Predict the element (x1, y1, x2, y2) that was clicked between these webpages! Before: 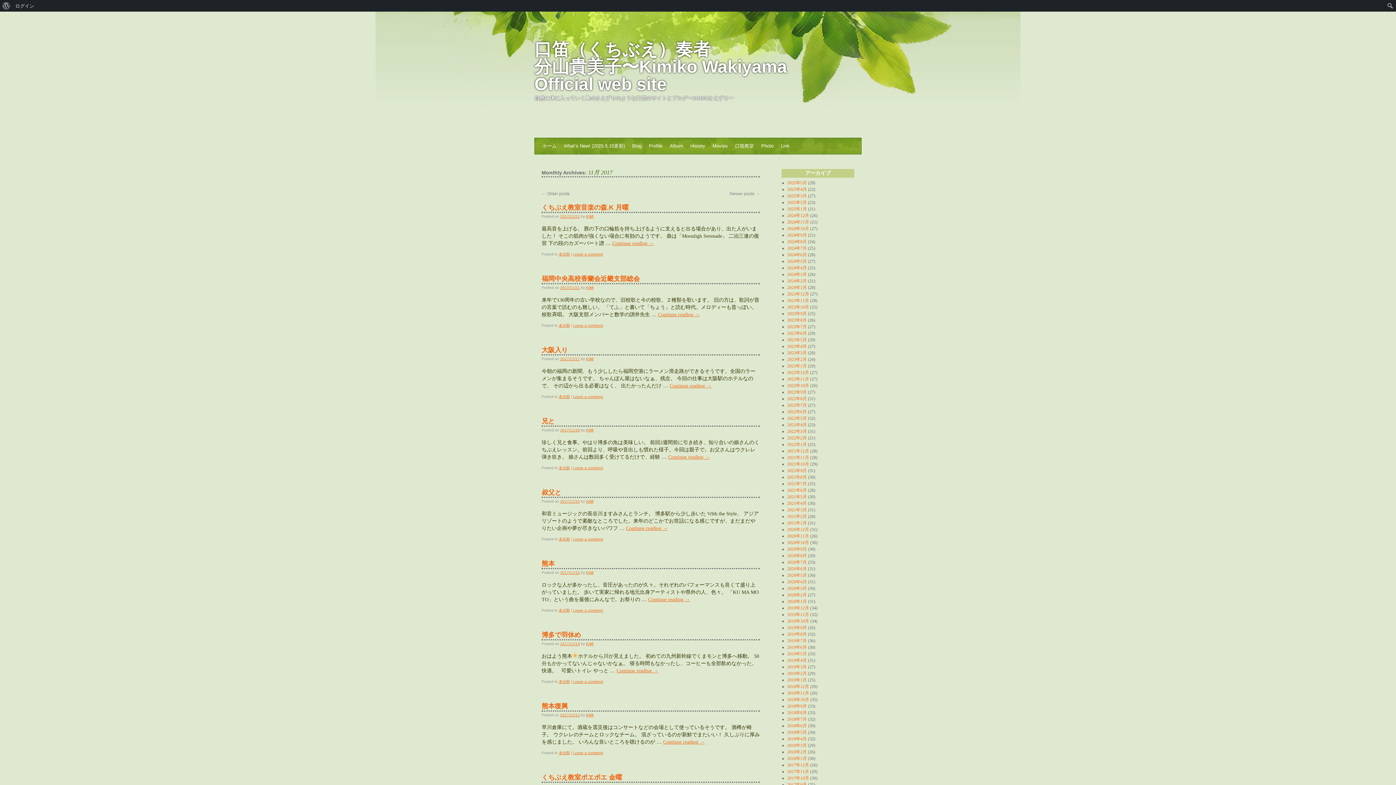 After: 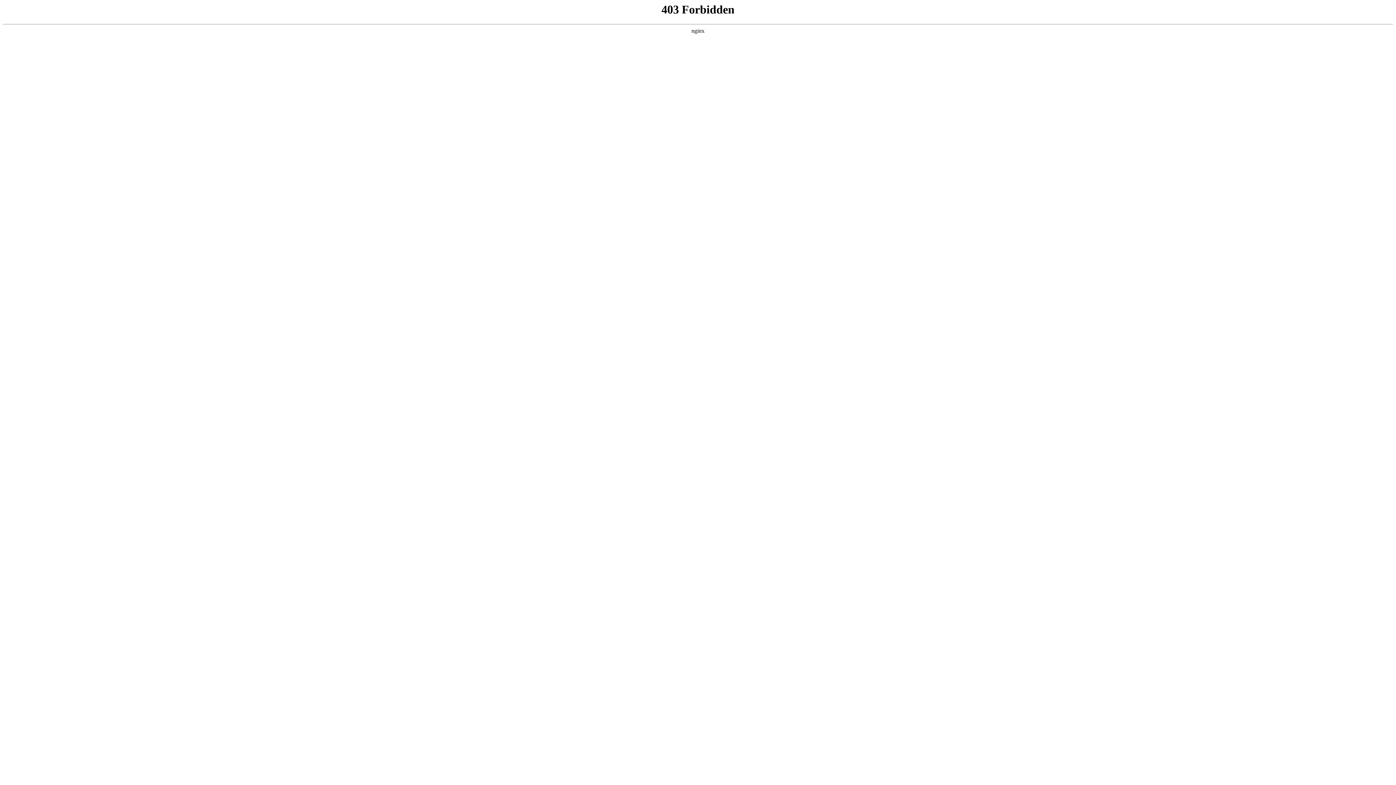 Action: label: ログイン bbox: (12, 0, 37, 11)